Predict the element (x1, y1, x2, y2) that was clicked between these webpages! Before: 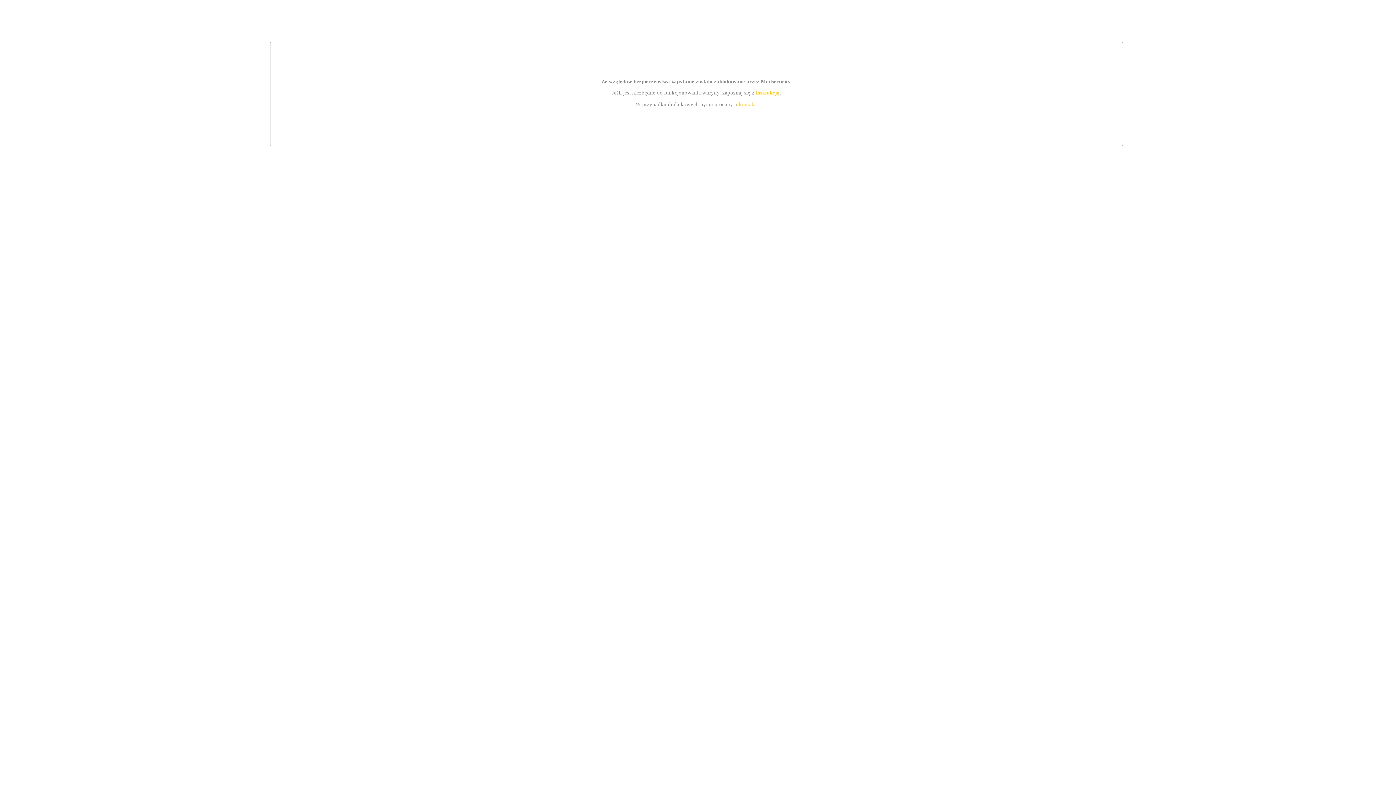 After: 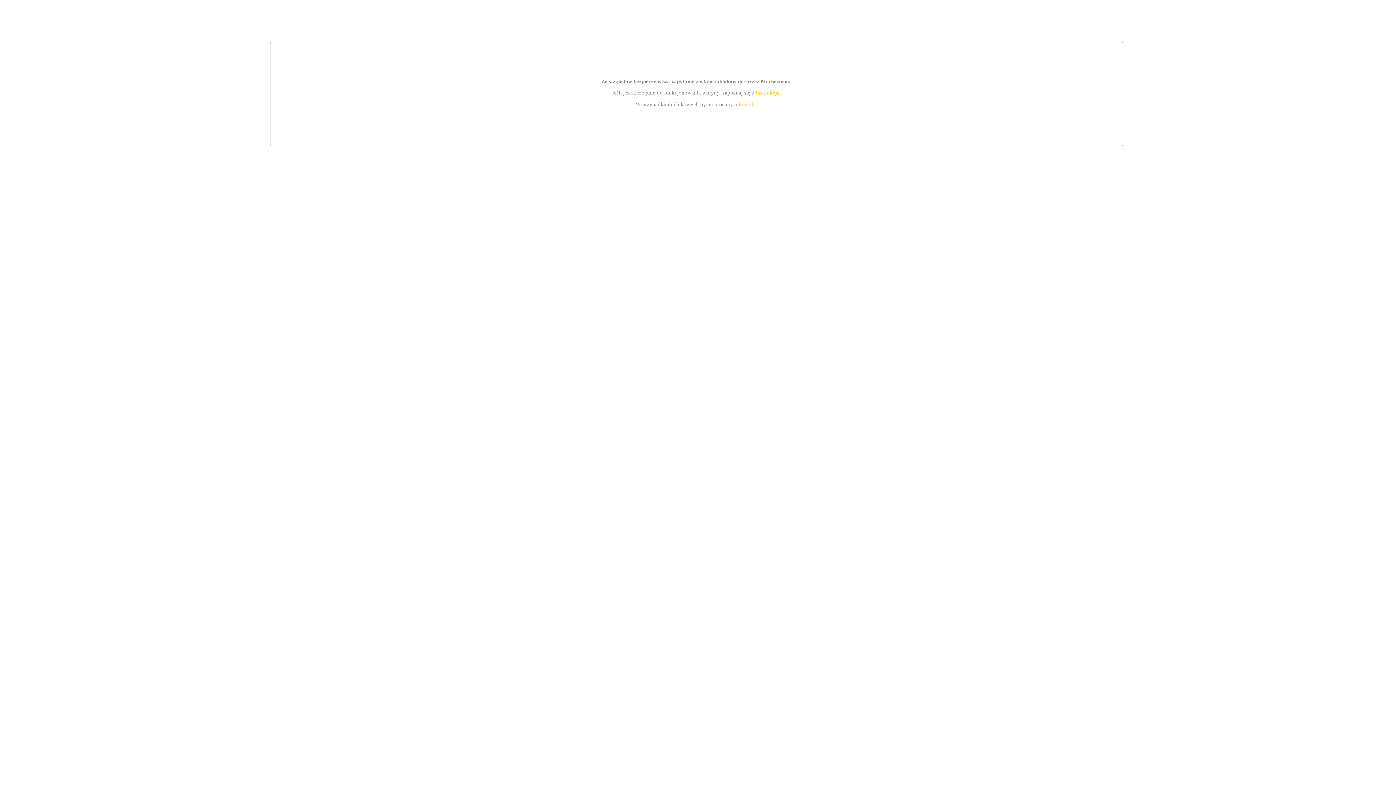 Action: bbox: (755, 89, 779, 95) label: instrukcją